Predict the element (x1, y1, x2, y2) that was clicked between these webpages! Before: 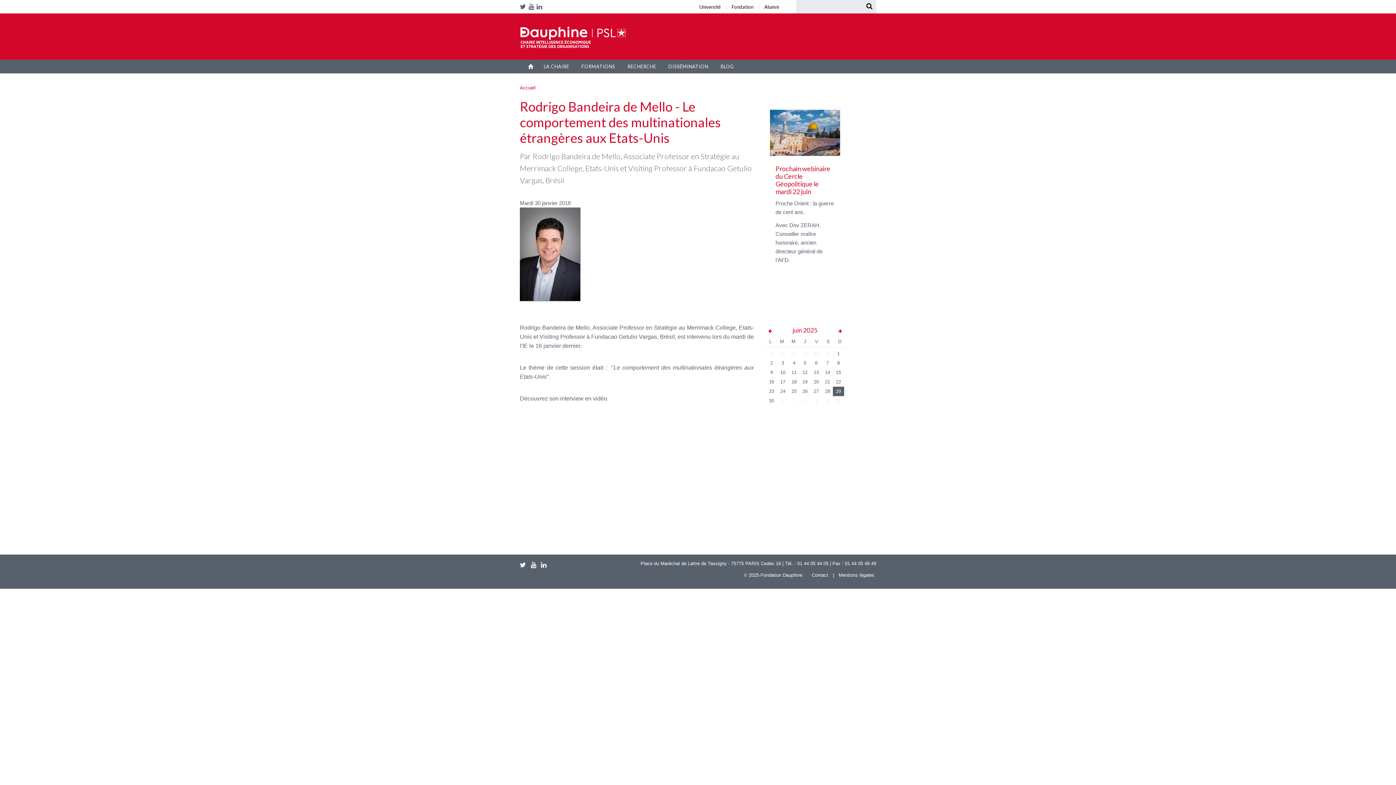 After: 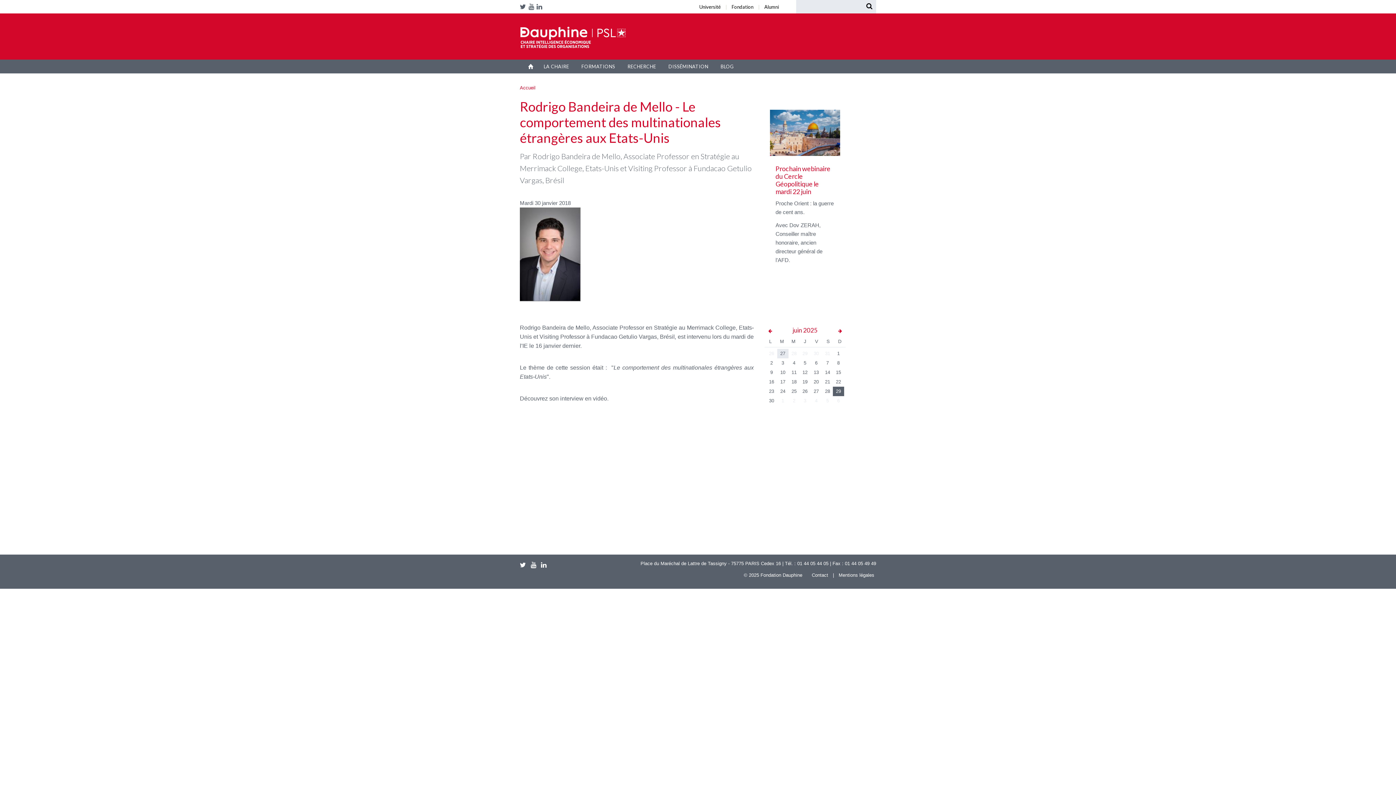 Action: bbox: (777, 348, 788, 358) label: 27